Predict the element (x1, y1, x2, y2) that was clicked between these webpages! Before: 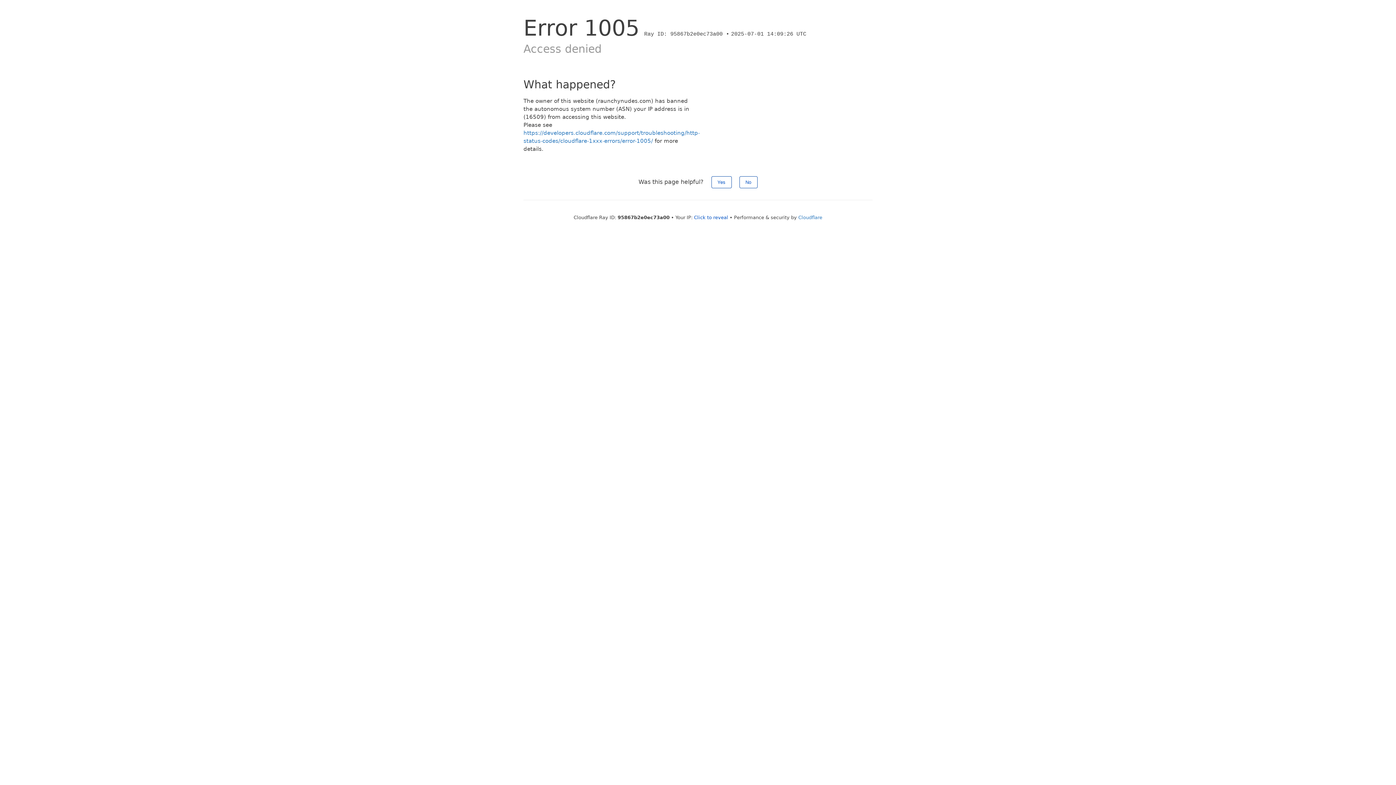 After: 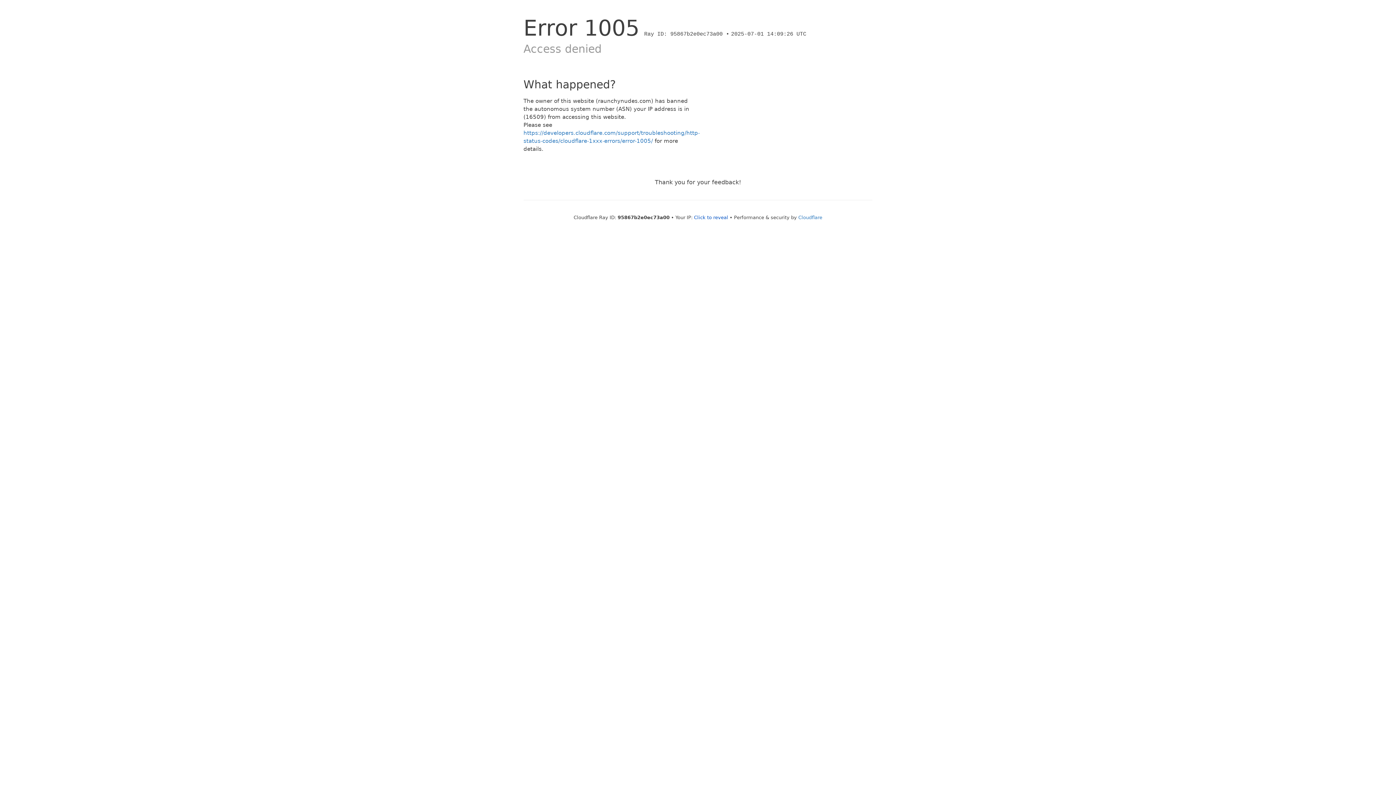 Action: label: Yes bbox: (711, 176, 731, 188)